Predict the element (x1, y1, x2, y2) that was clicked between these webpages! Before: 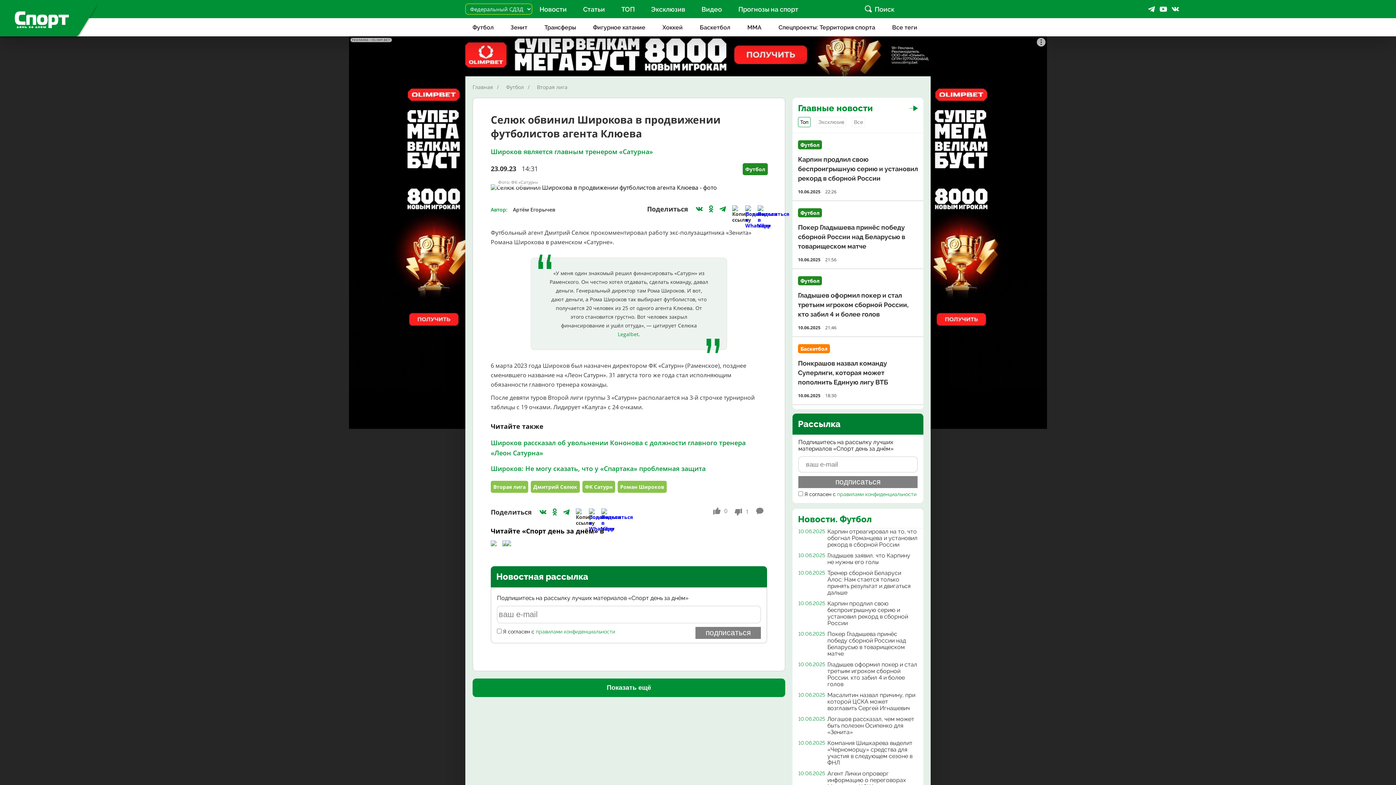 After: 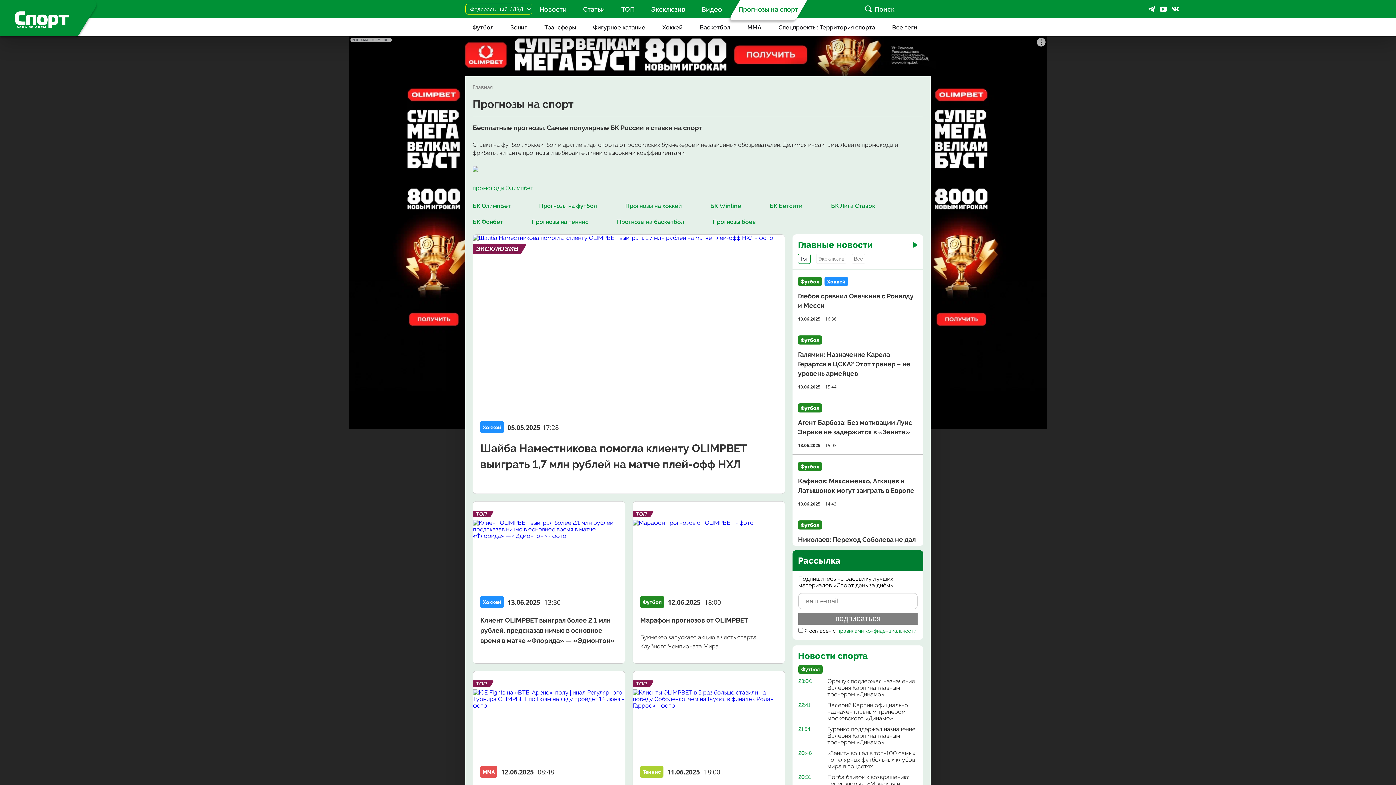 Action: label: Прогнозы на спорт bbox: (734, -2, 802, 20)